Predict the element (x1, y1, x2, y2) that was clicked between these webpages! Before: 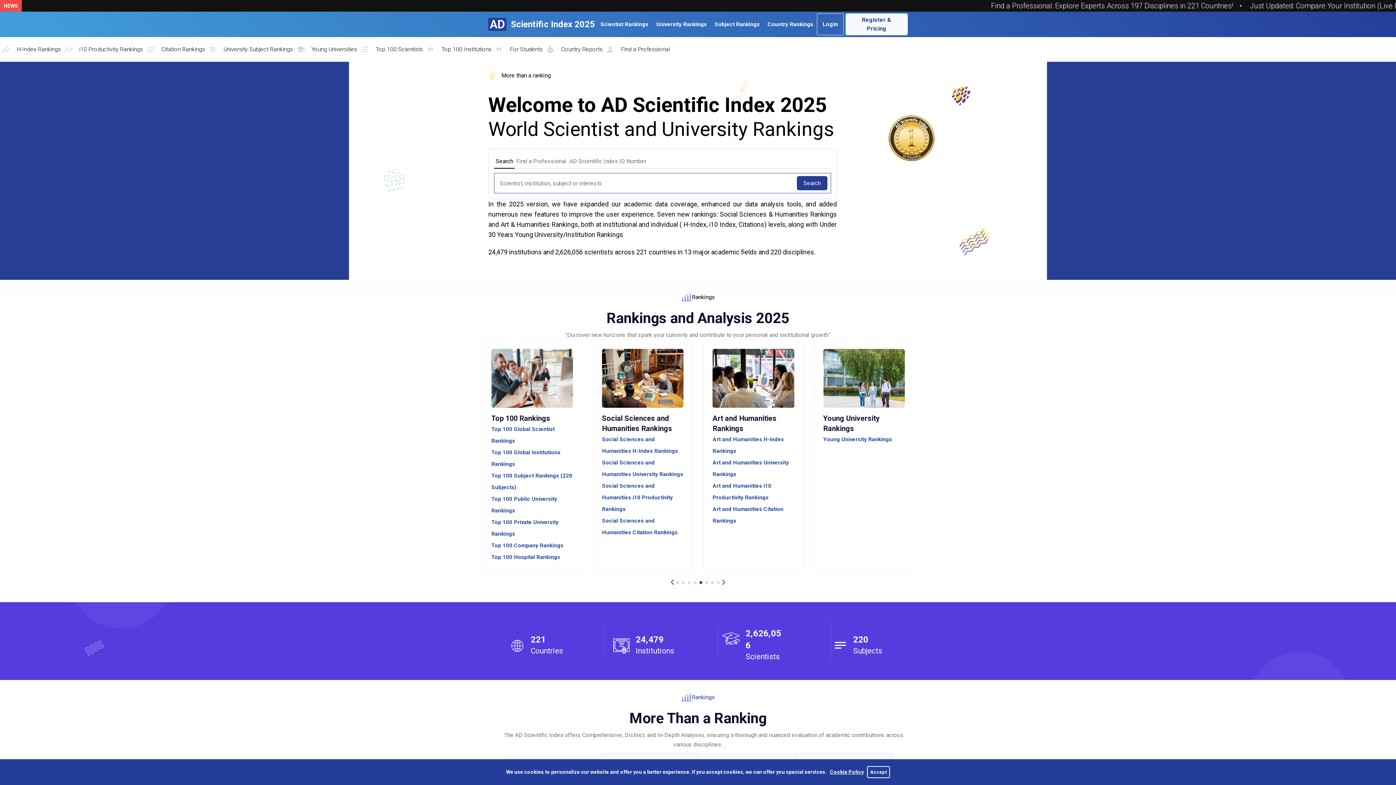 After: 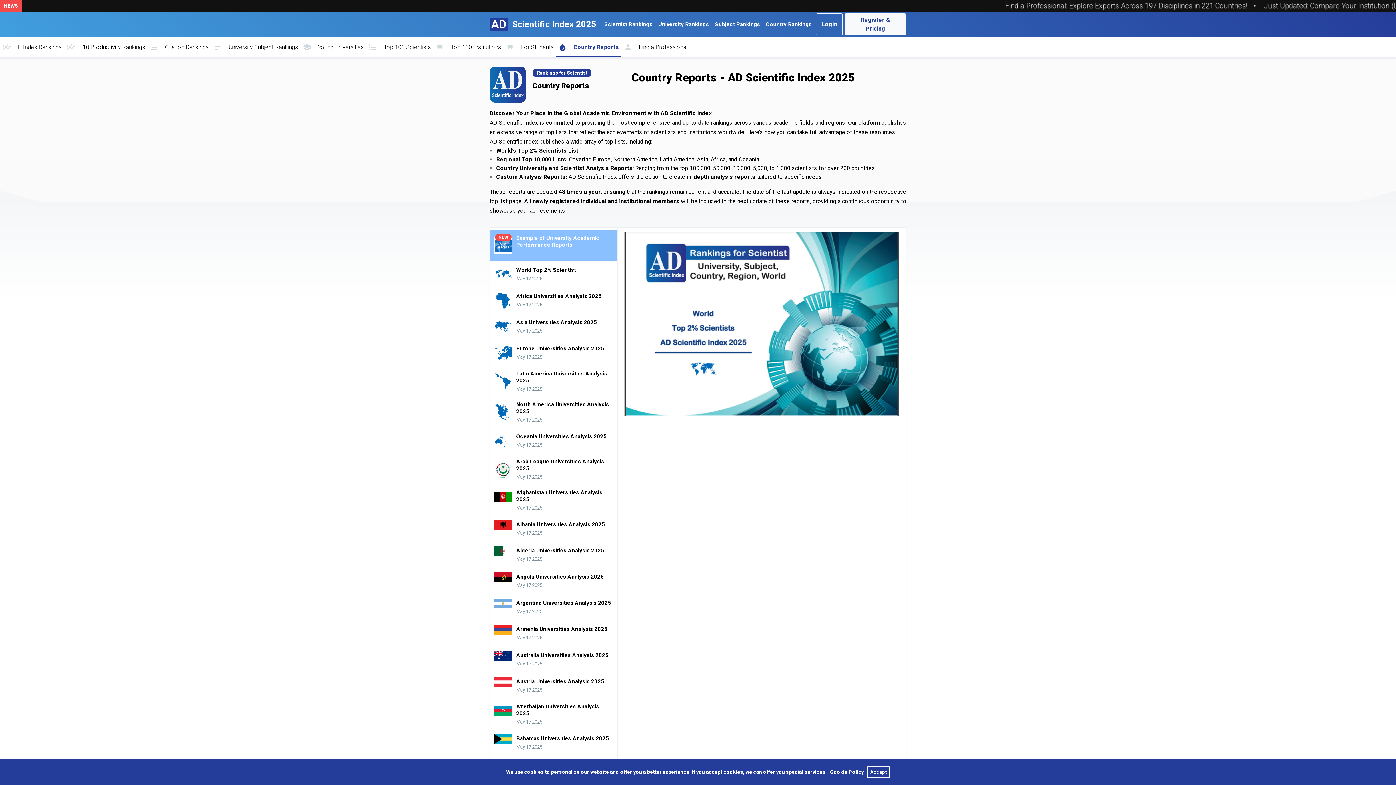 Action: label: Country Reports bbox: (602, 445, 683, 457)